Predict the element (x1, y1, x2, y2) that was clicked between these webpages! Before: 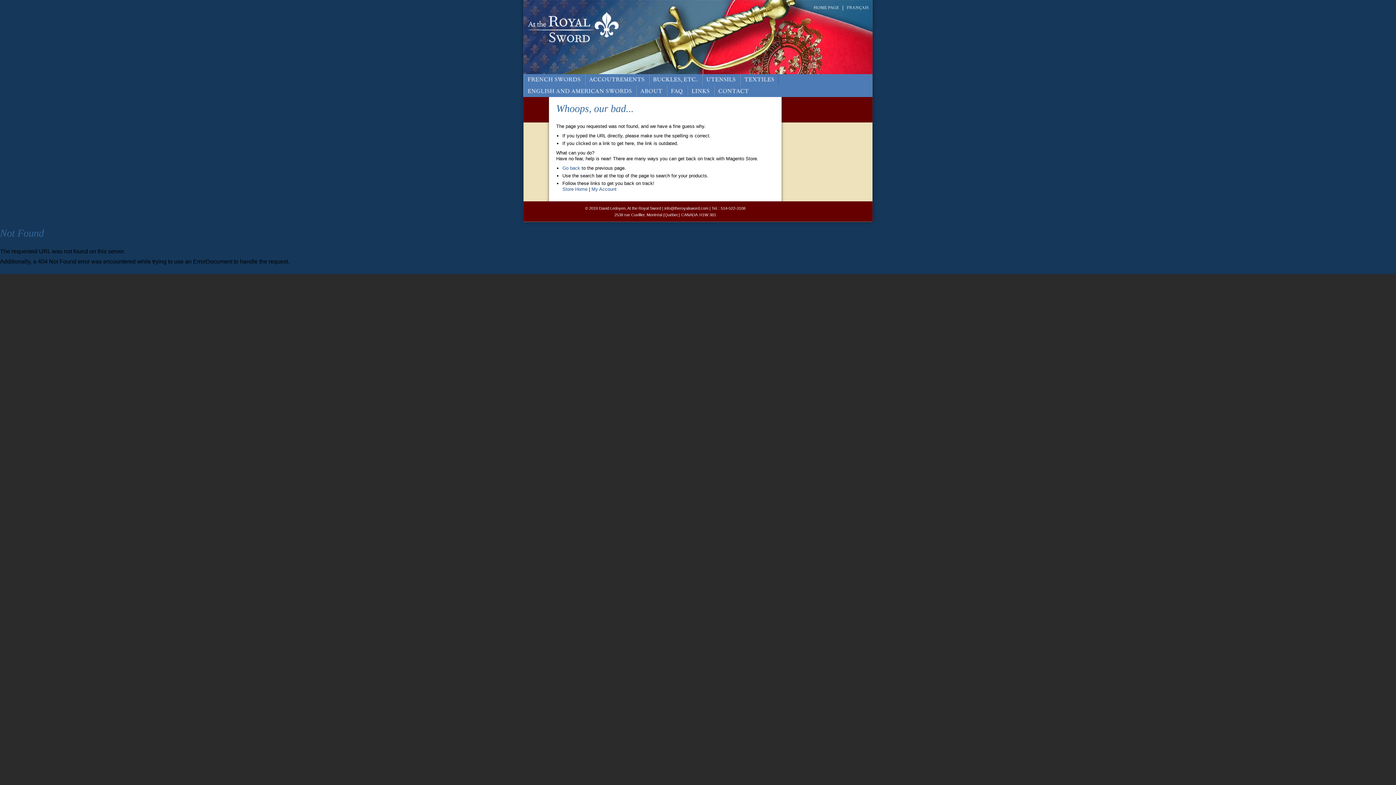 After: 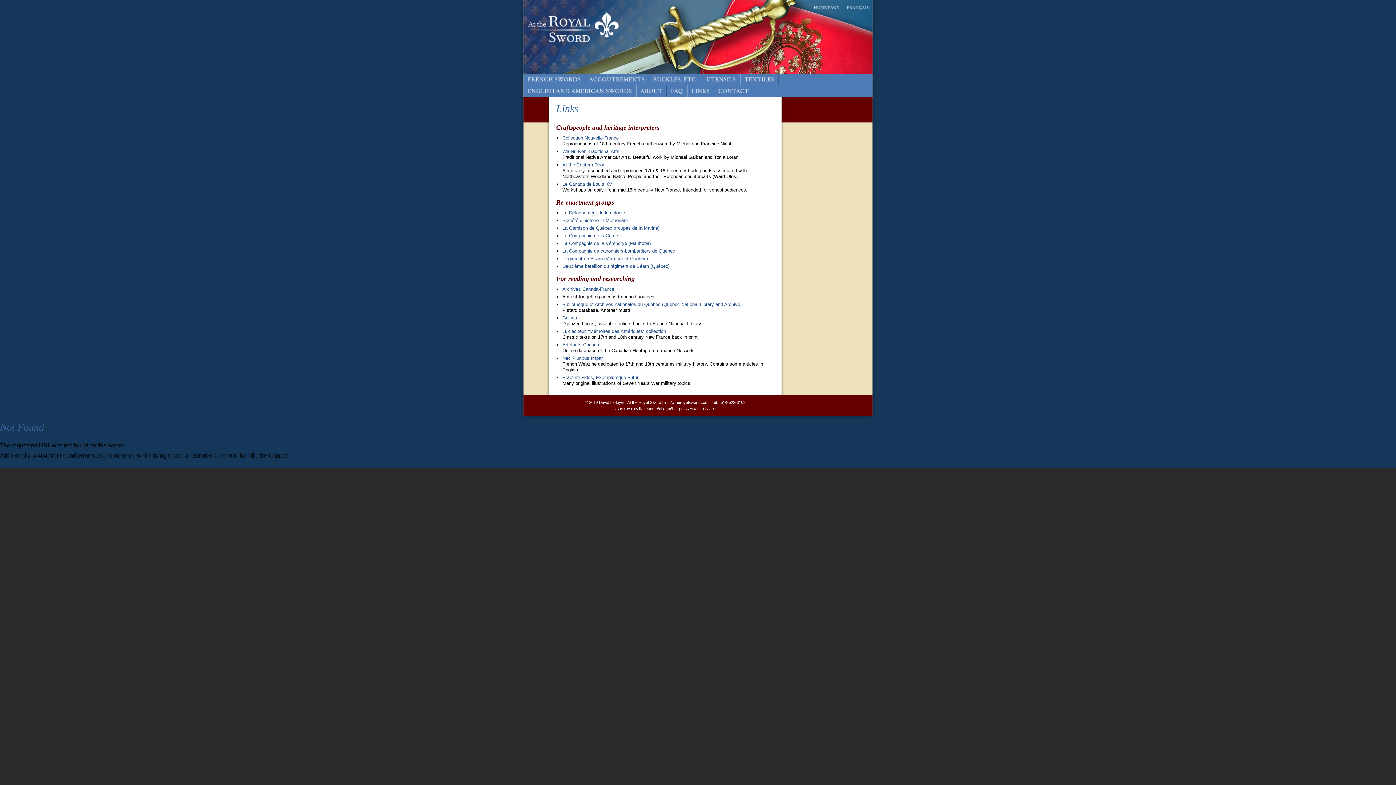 Action: bbox: (688, 85, 713, 96) label: LINKS